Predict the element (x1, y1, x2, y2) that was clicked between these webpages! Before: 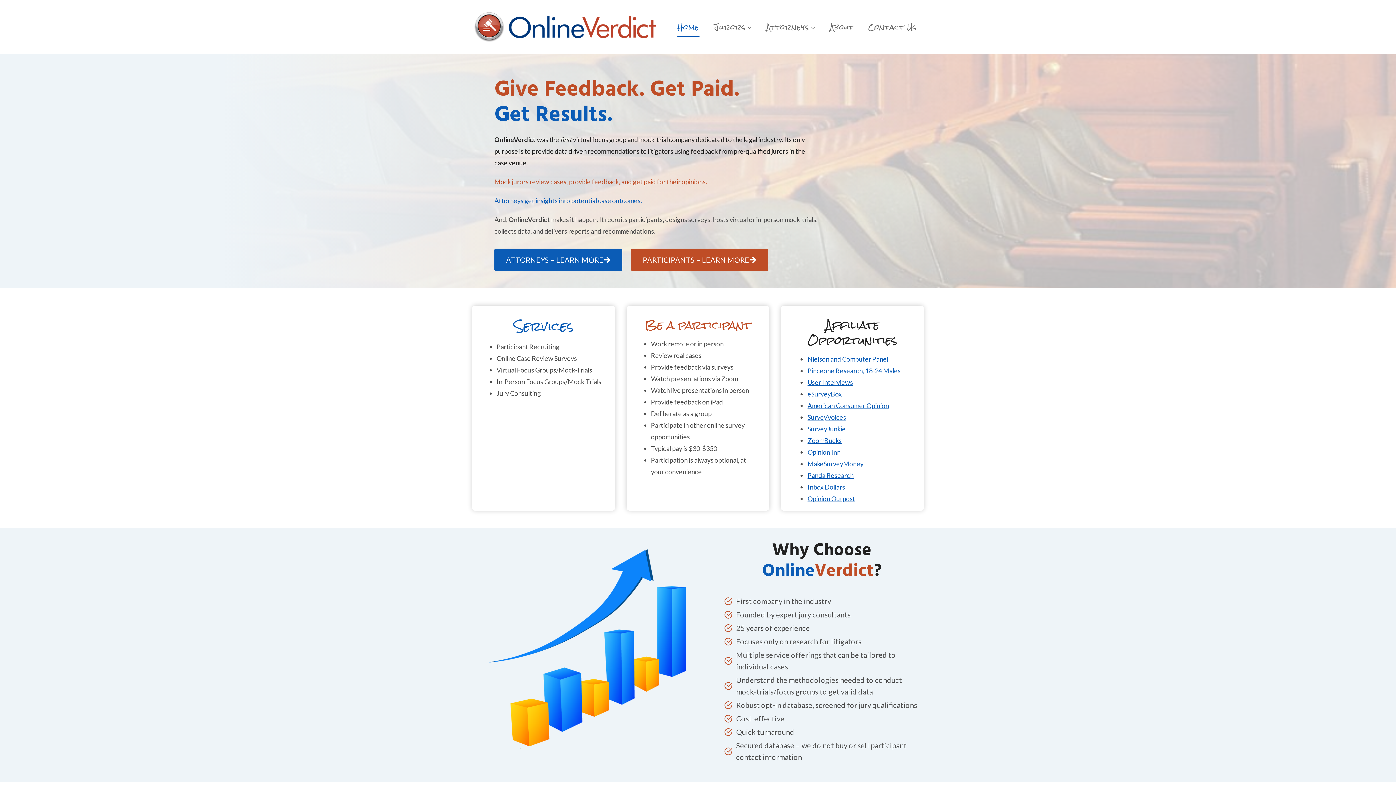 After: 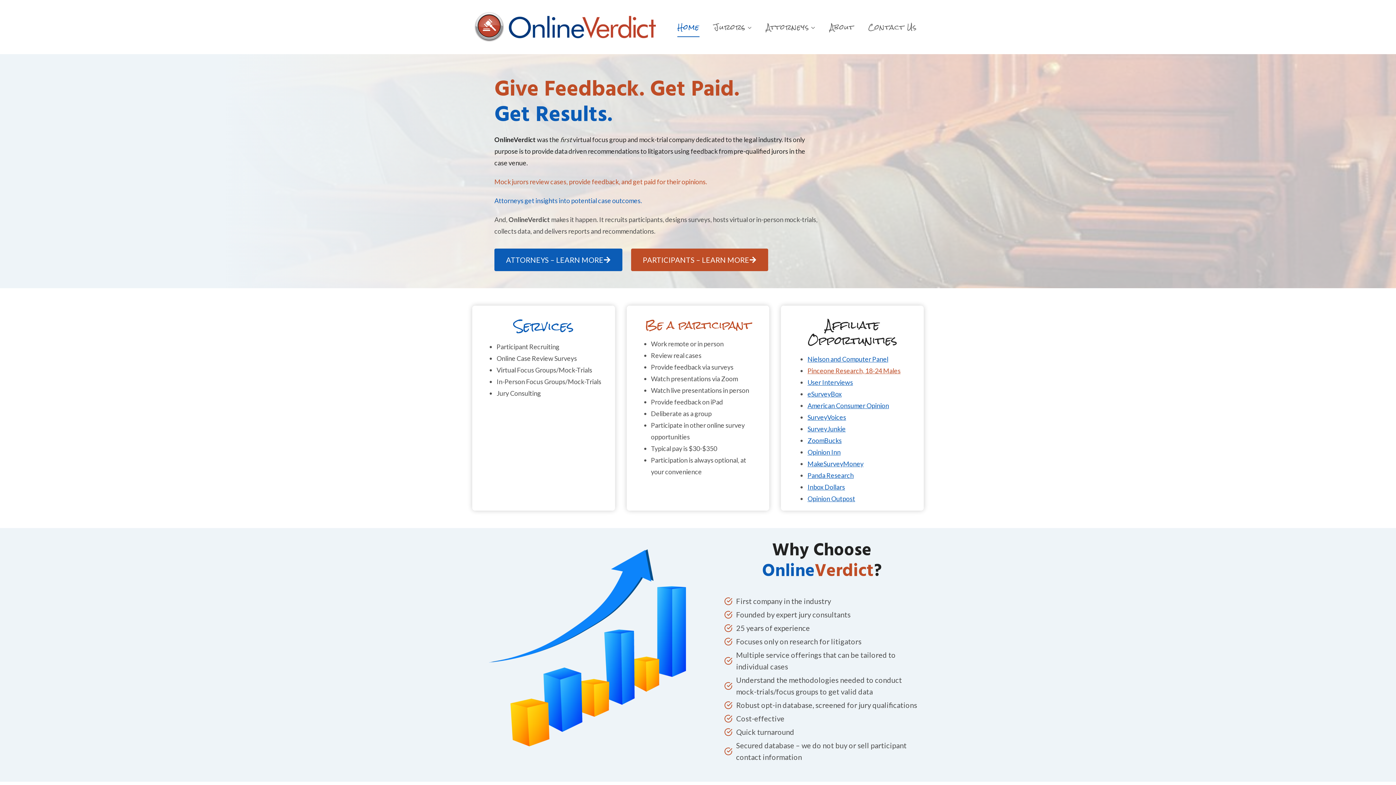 Action: bbox: (807, 367, 900, 375) label: Pinceone Research, 18-24 Males